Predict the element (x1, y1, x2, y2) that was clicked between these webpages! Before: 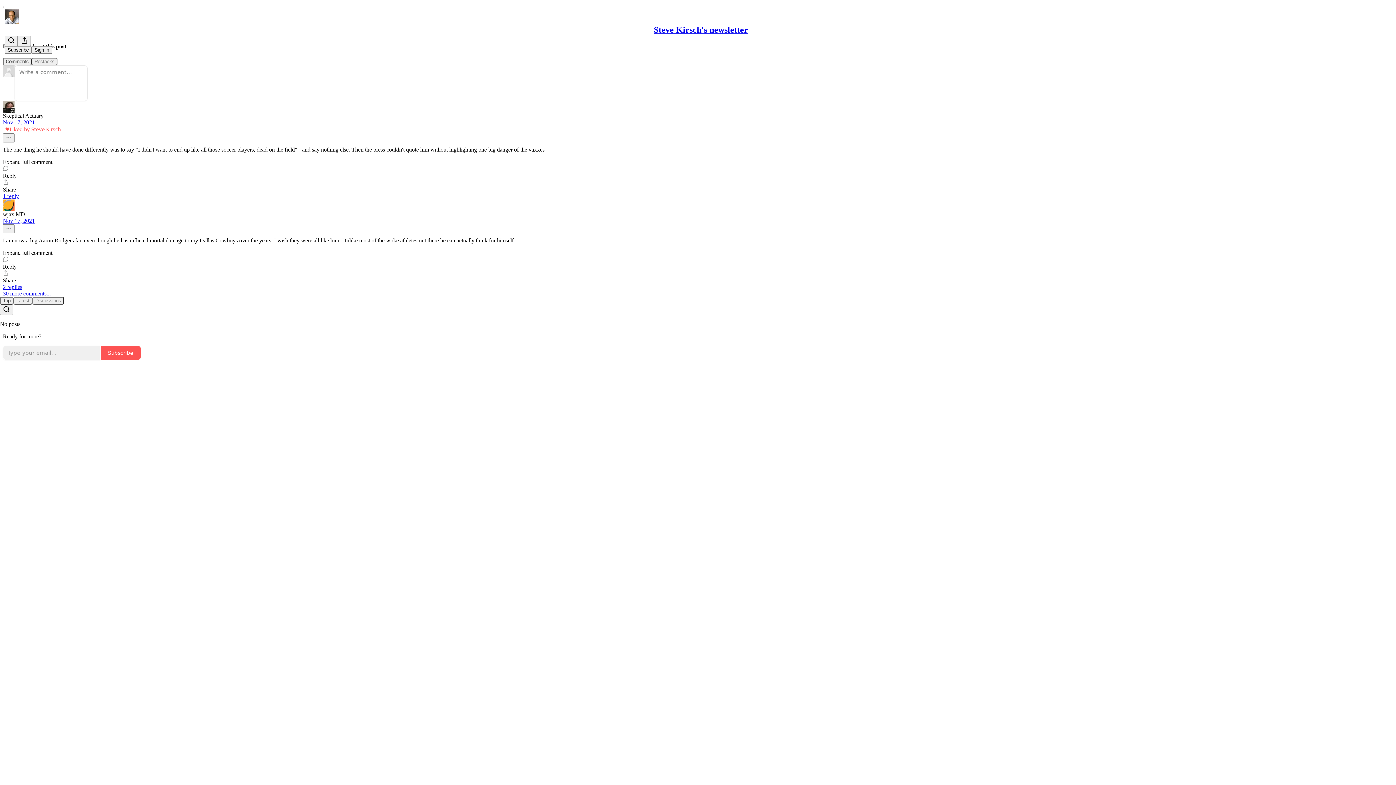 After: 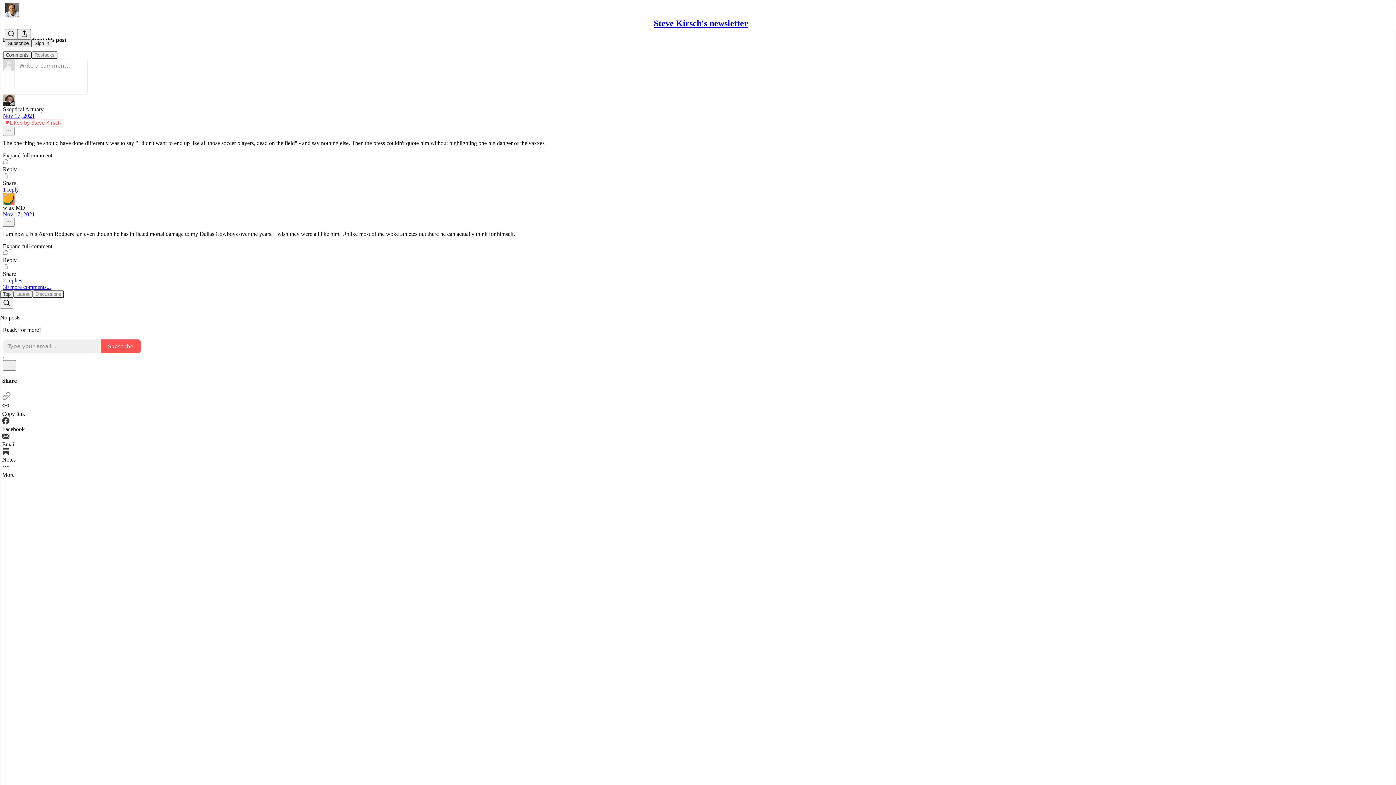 Action: label: Search bbox: (4, 35, 17, 46)